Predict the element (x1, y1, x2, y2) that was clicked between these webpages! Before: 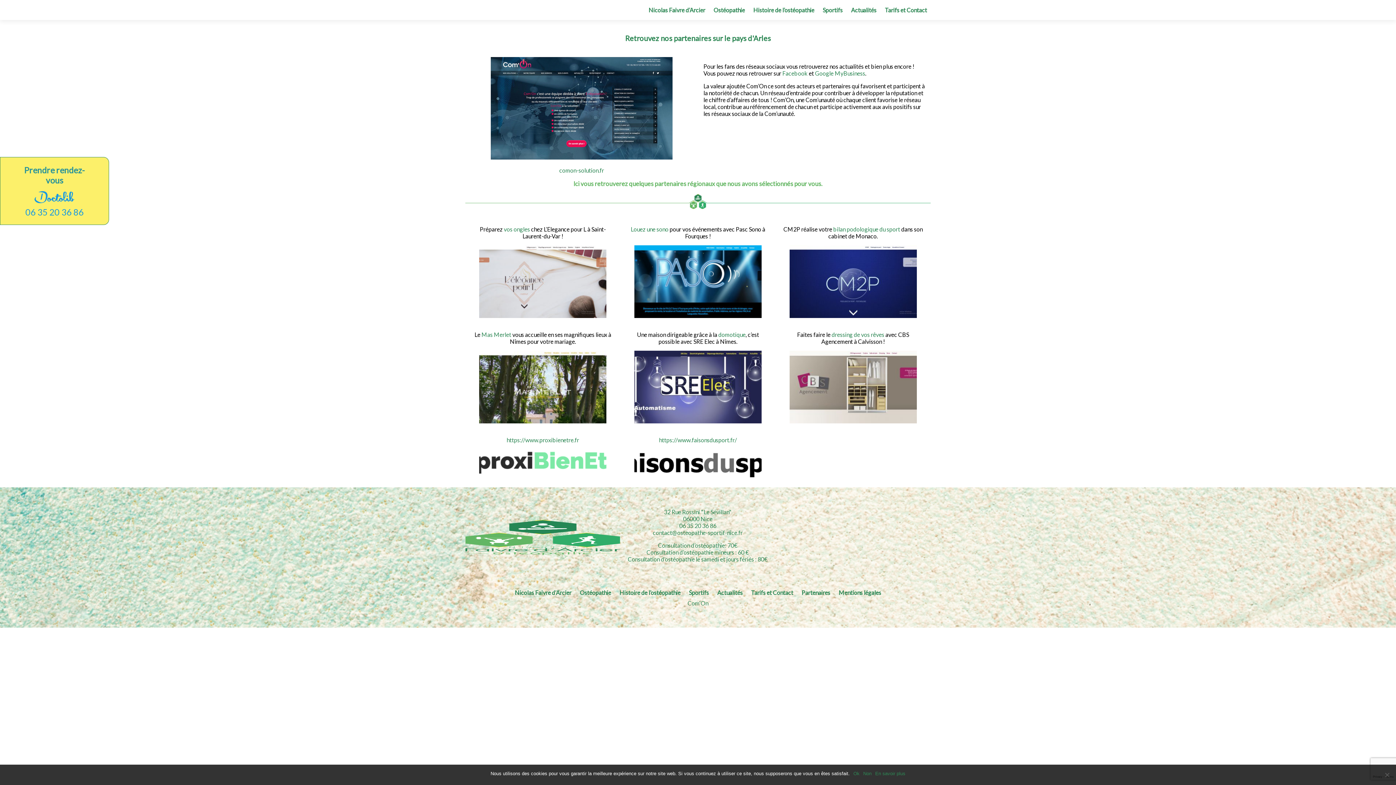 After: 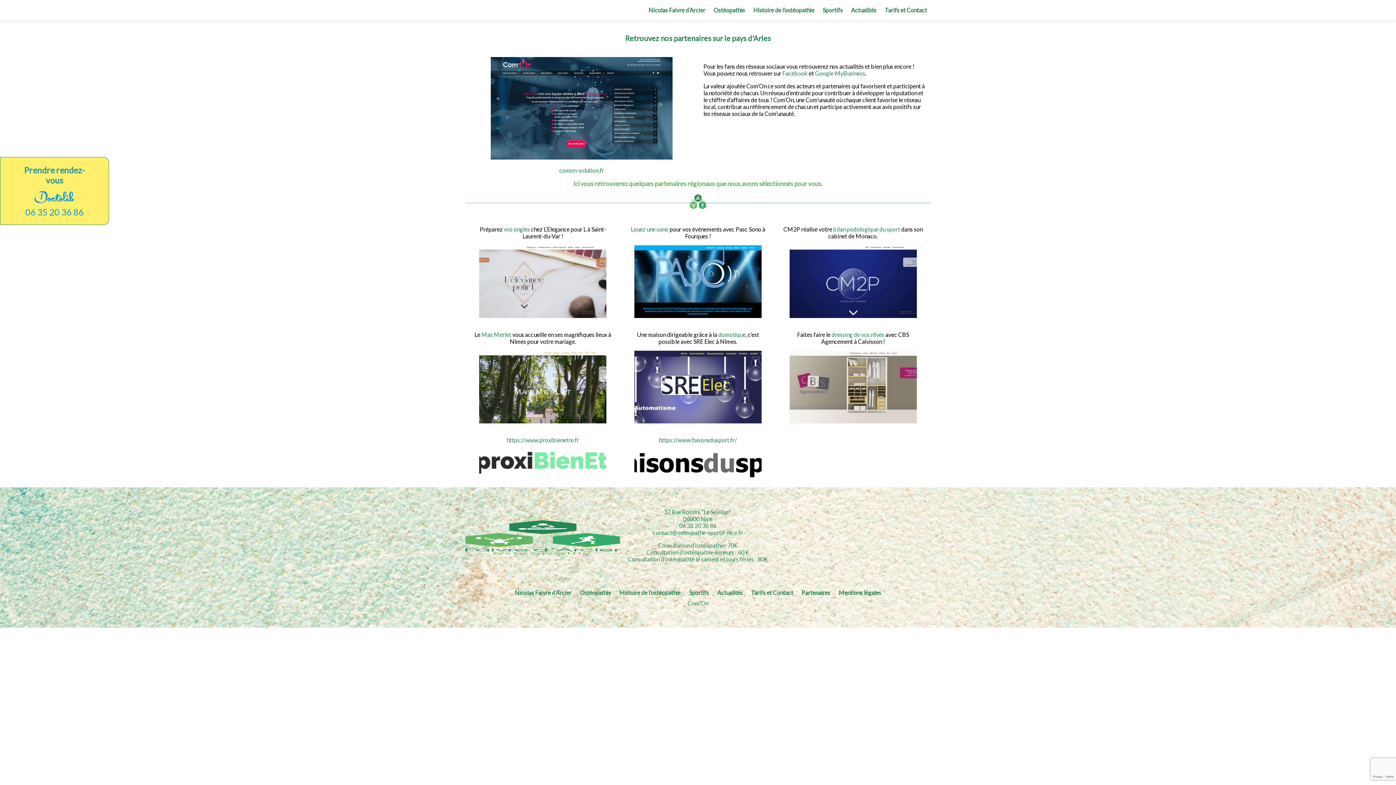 Action: bbox: (863, 770, 871, 777) label: Non